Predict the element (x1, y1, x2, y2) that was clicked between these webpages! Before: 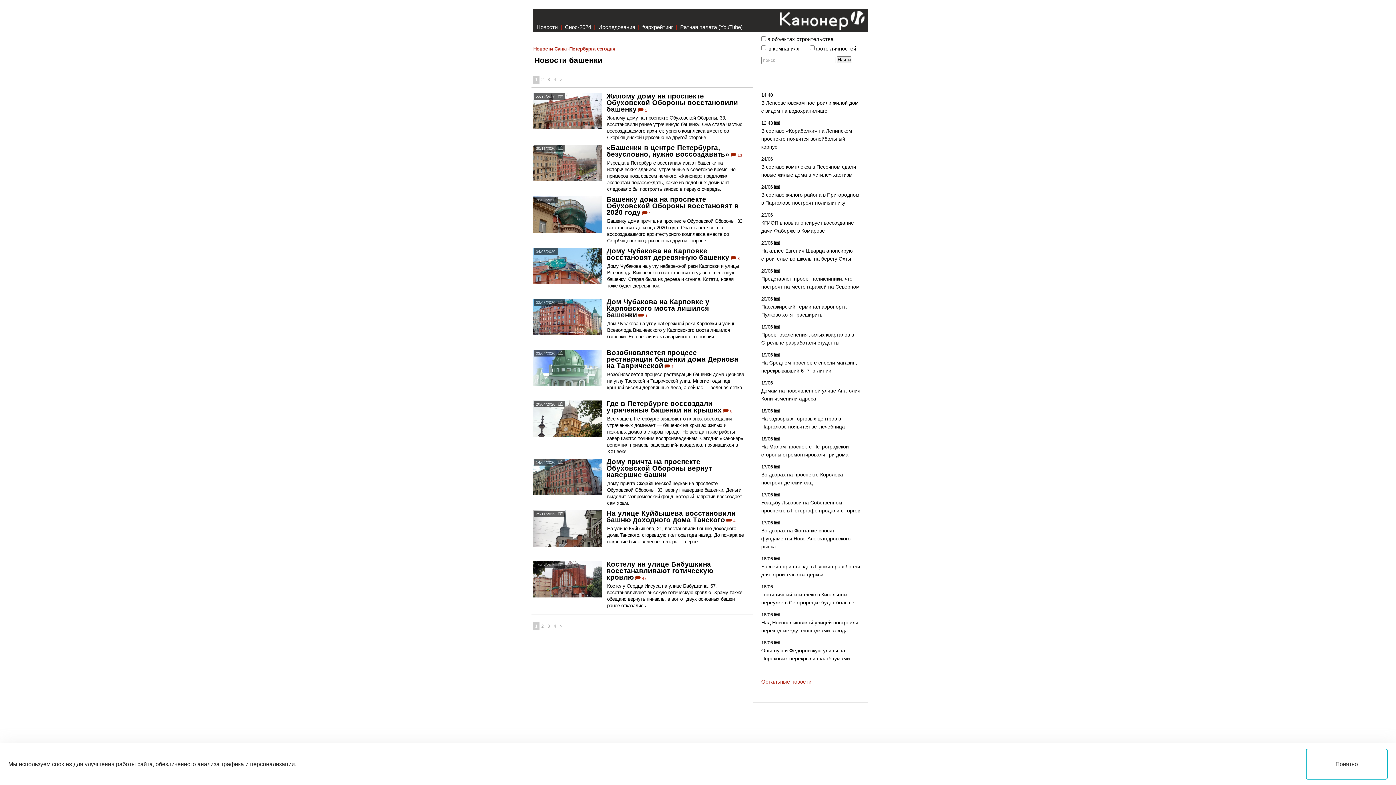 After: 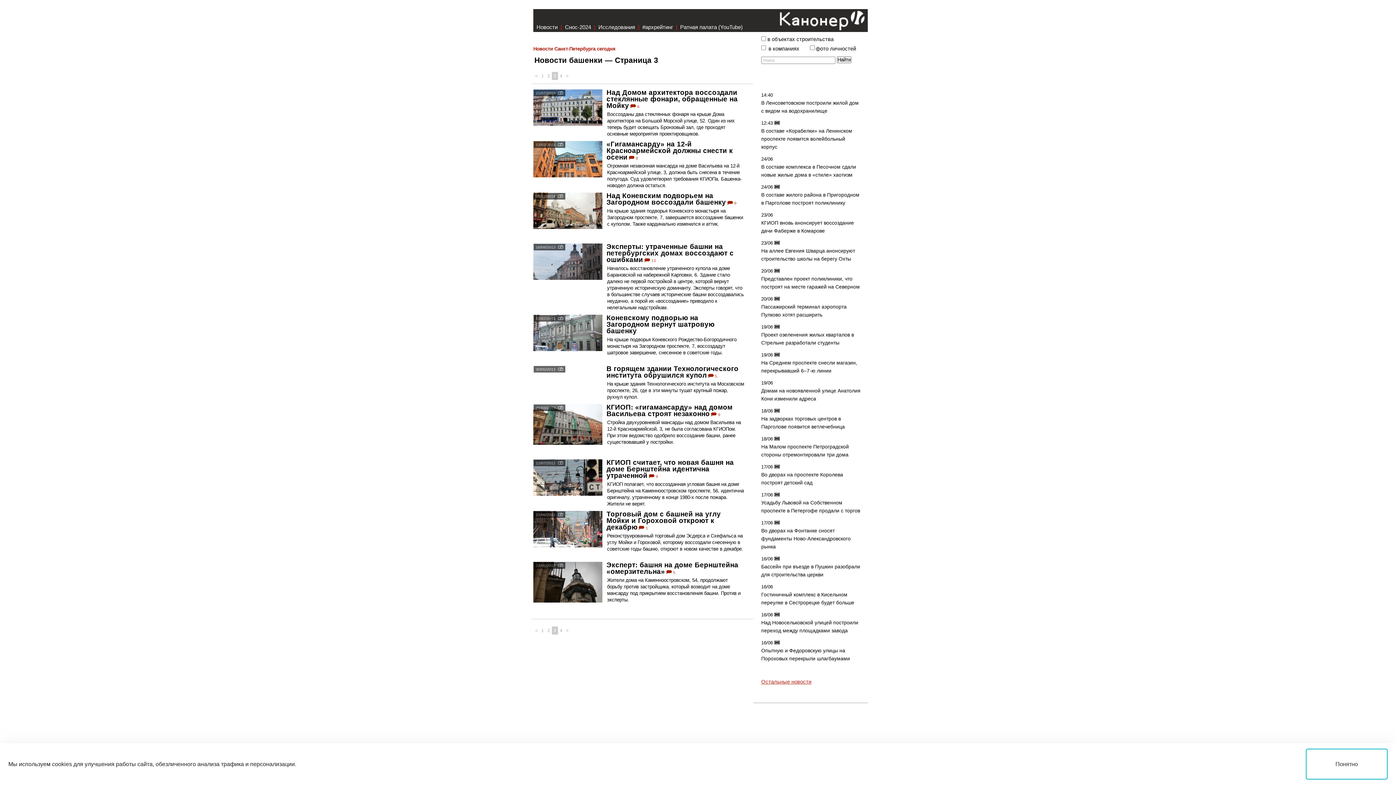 Action: bbox: (545, 622, 552, 630) label: 3